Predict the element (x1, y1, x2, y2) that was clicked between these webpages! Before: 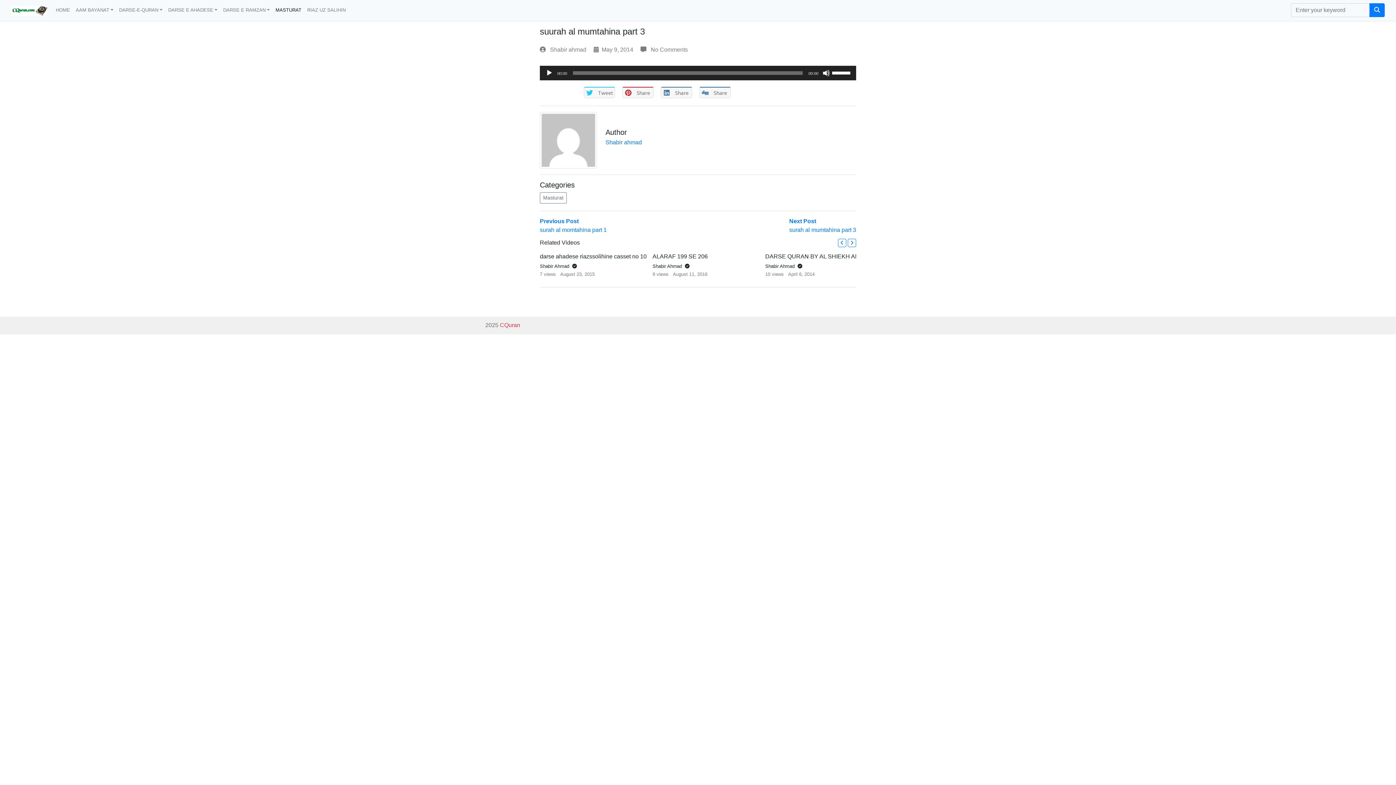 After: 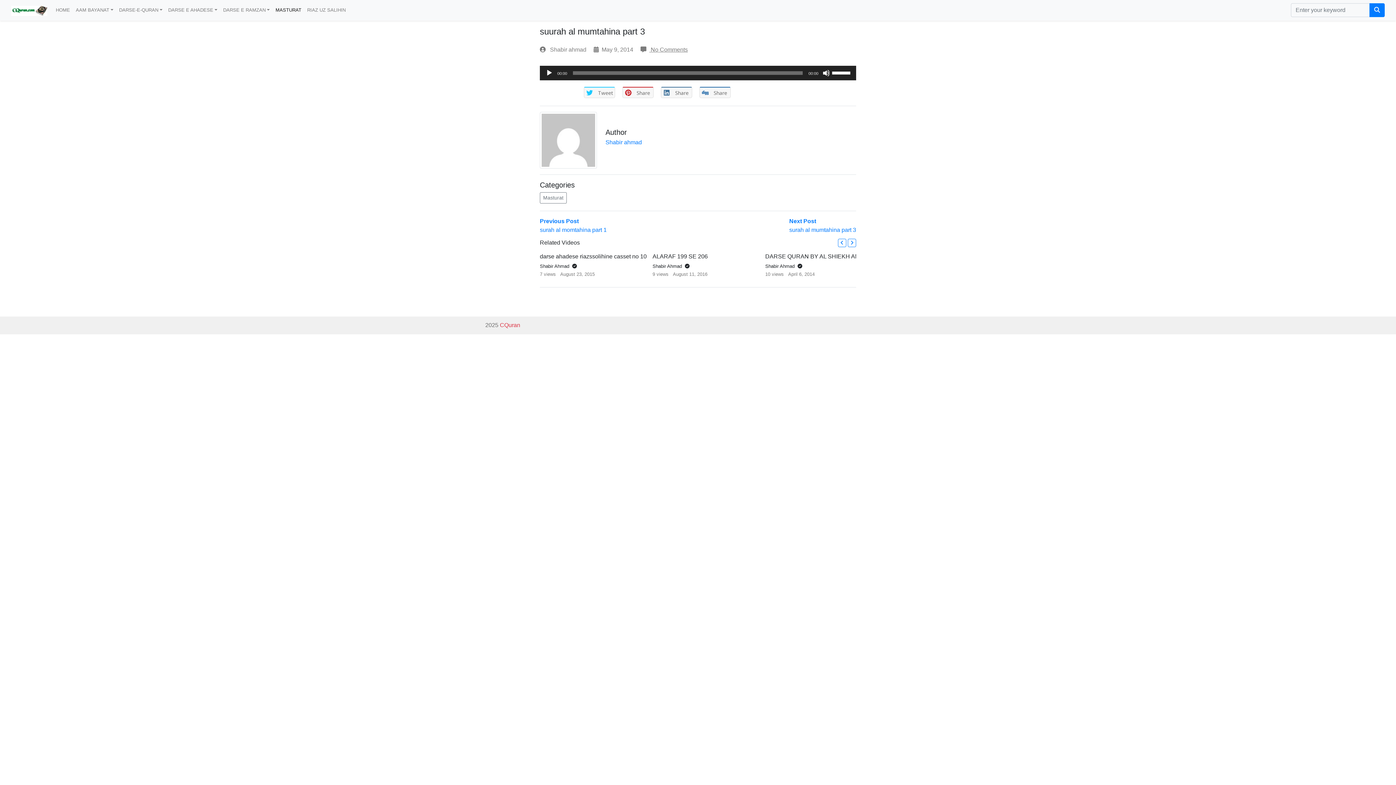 Action: label:  No Comments bbox: (640, 46, 688, 52)